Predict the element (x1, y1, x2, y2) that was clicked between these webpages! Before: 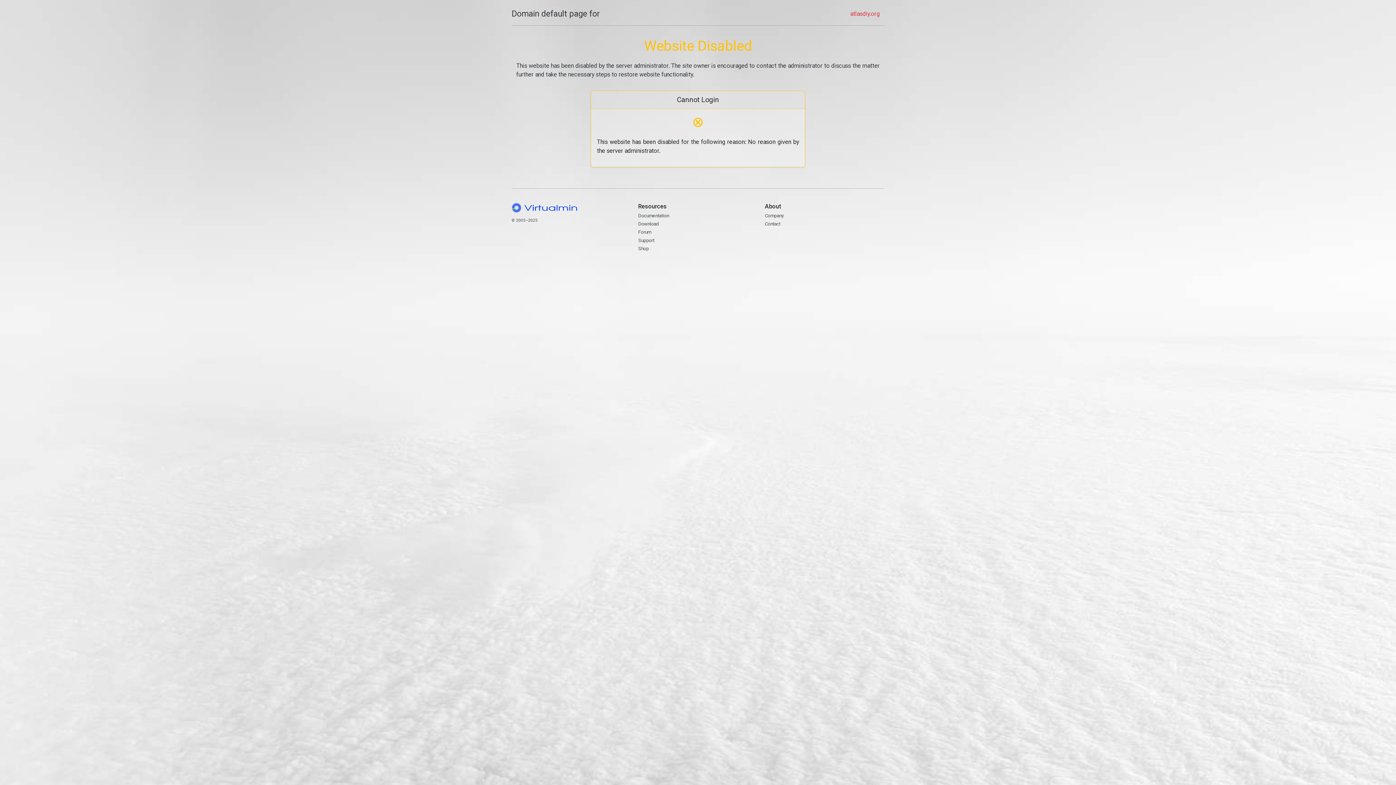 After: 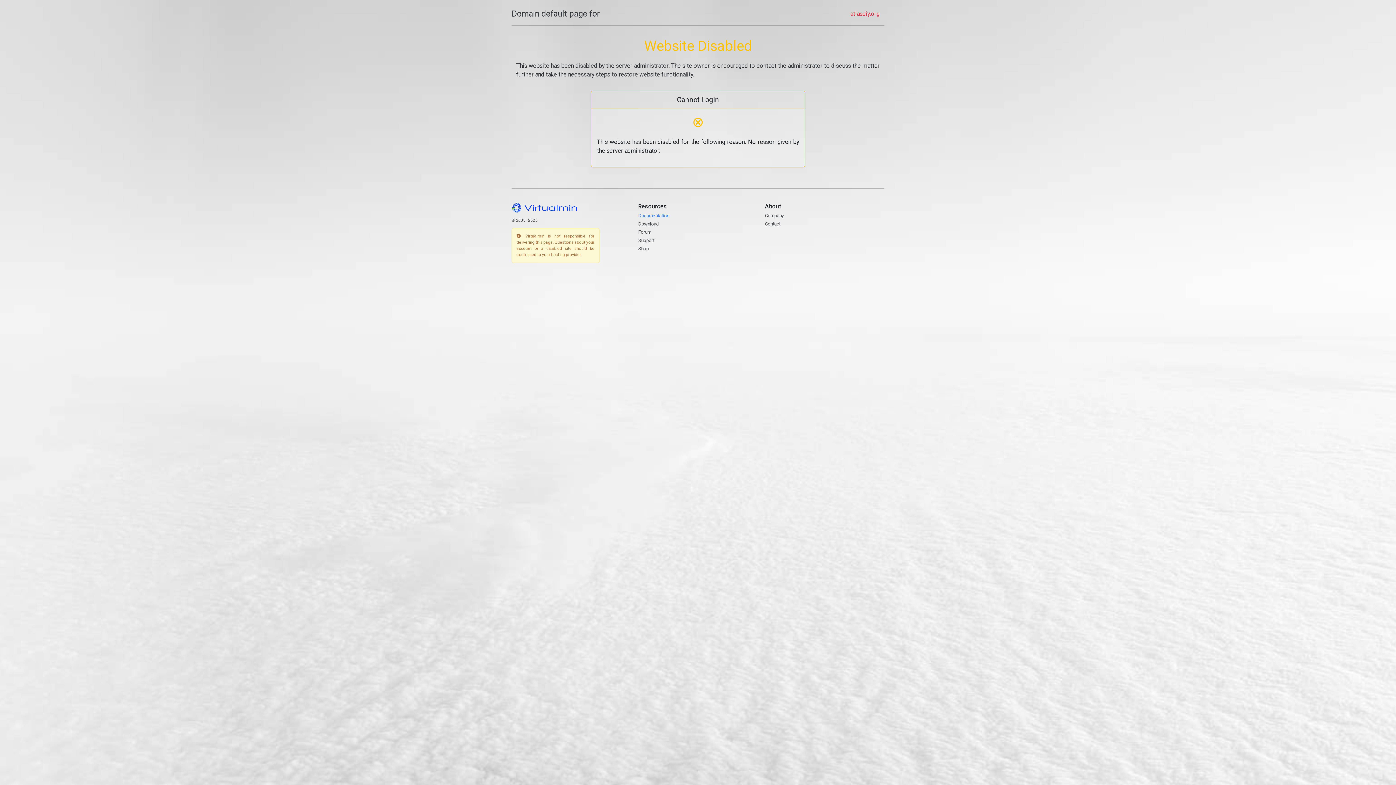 Action: bbox: (638, 212, 669, 218) label: Documentation